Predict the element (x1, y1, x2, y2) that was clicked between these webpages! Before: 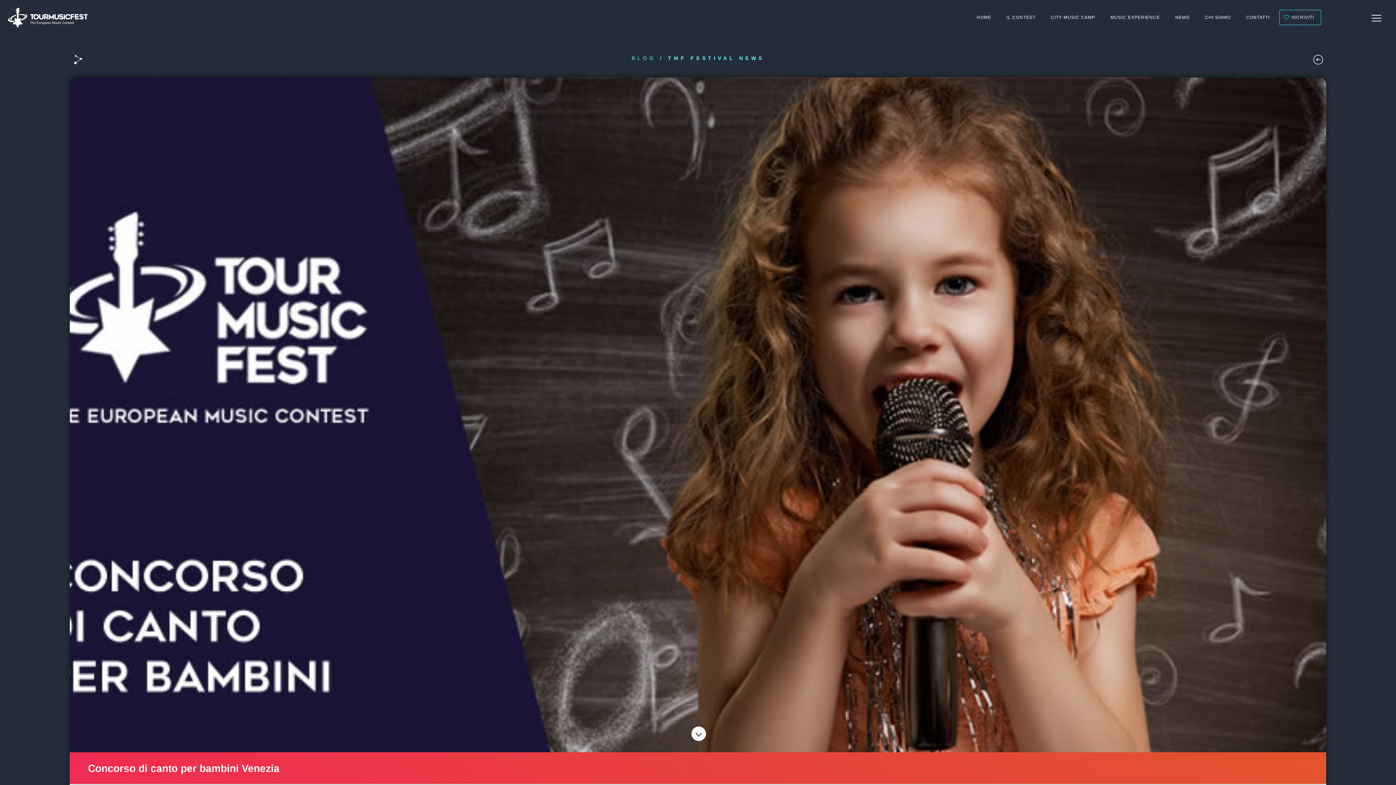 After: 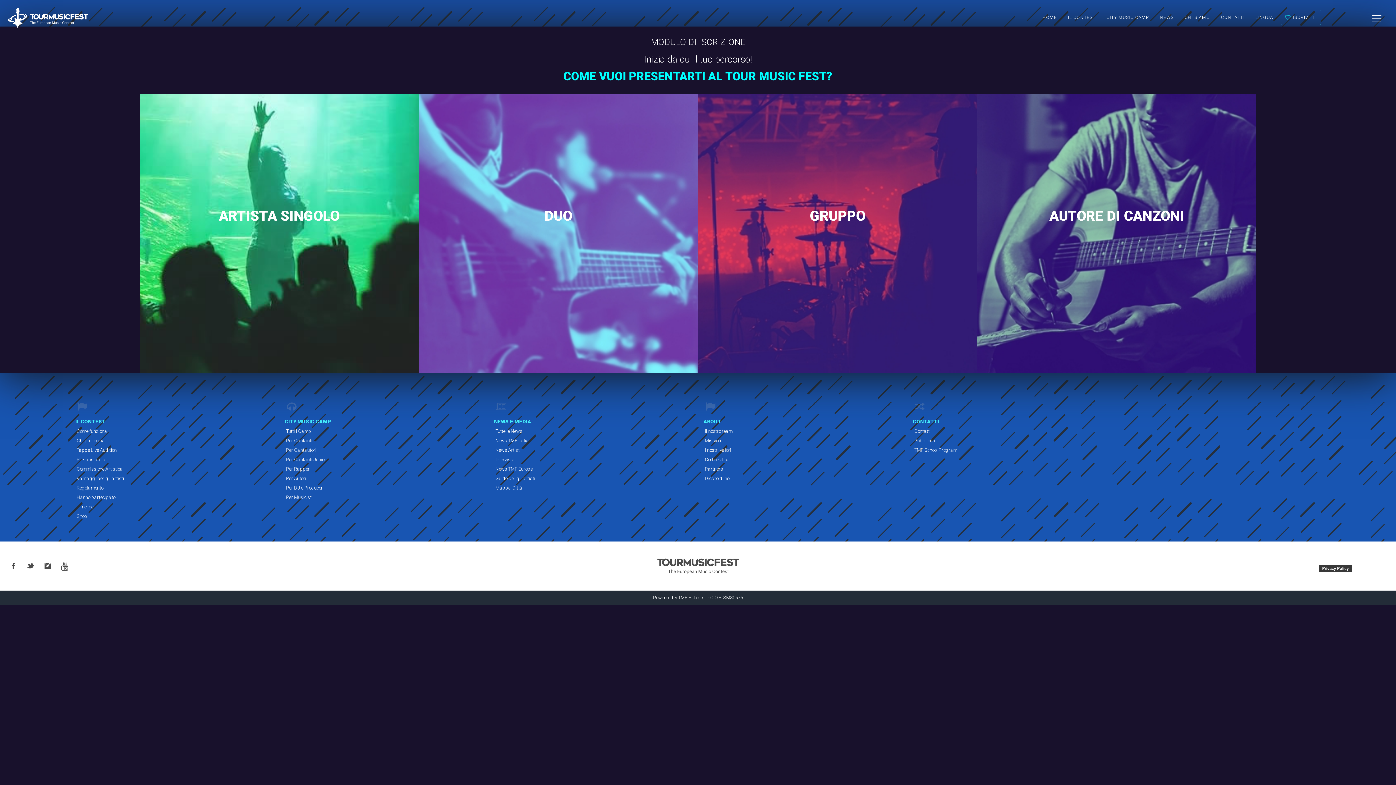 Action: bbox: (1291, 14, 1314, 20) label: ISCRIVITI